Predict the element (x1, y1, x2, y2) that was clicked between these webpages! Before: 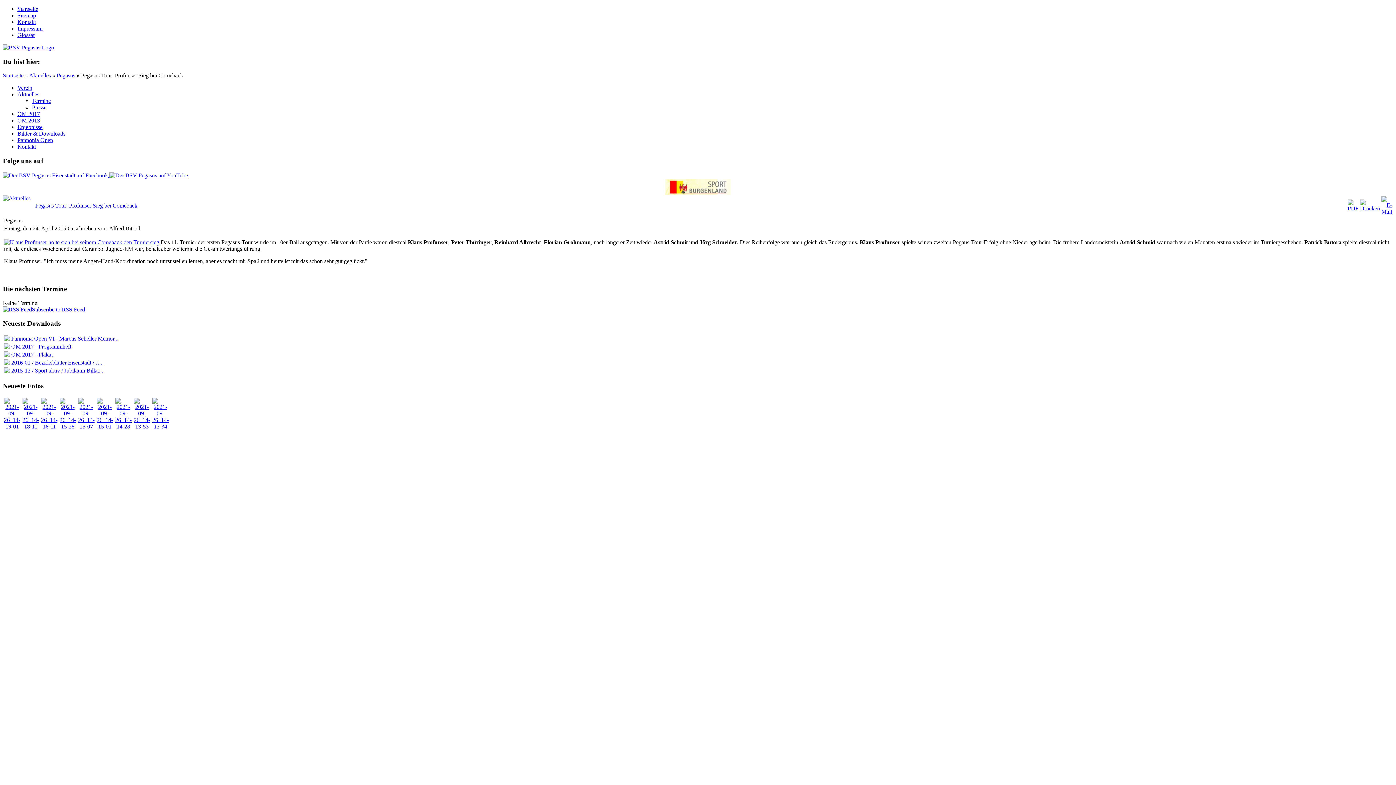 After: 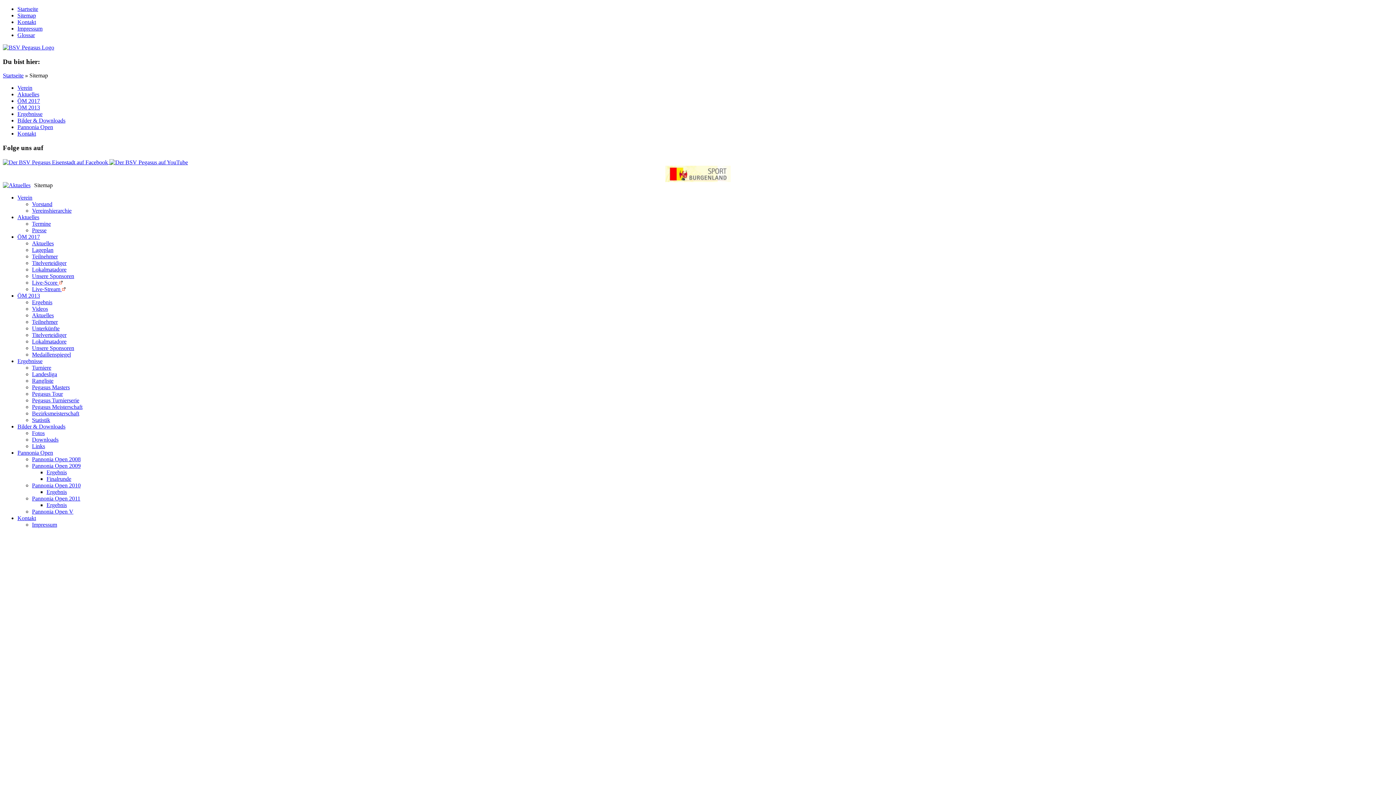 Action: bbox: (17, 12, 36, 18) label: Sitemap